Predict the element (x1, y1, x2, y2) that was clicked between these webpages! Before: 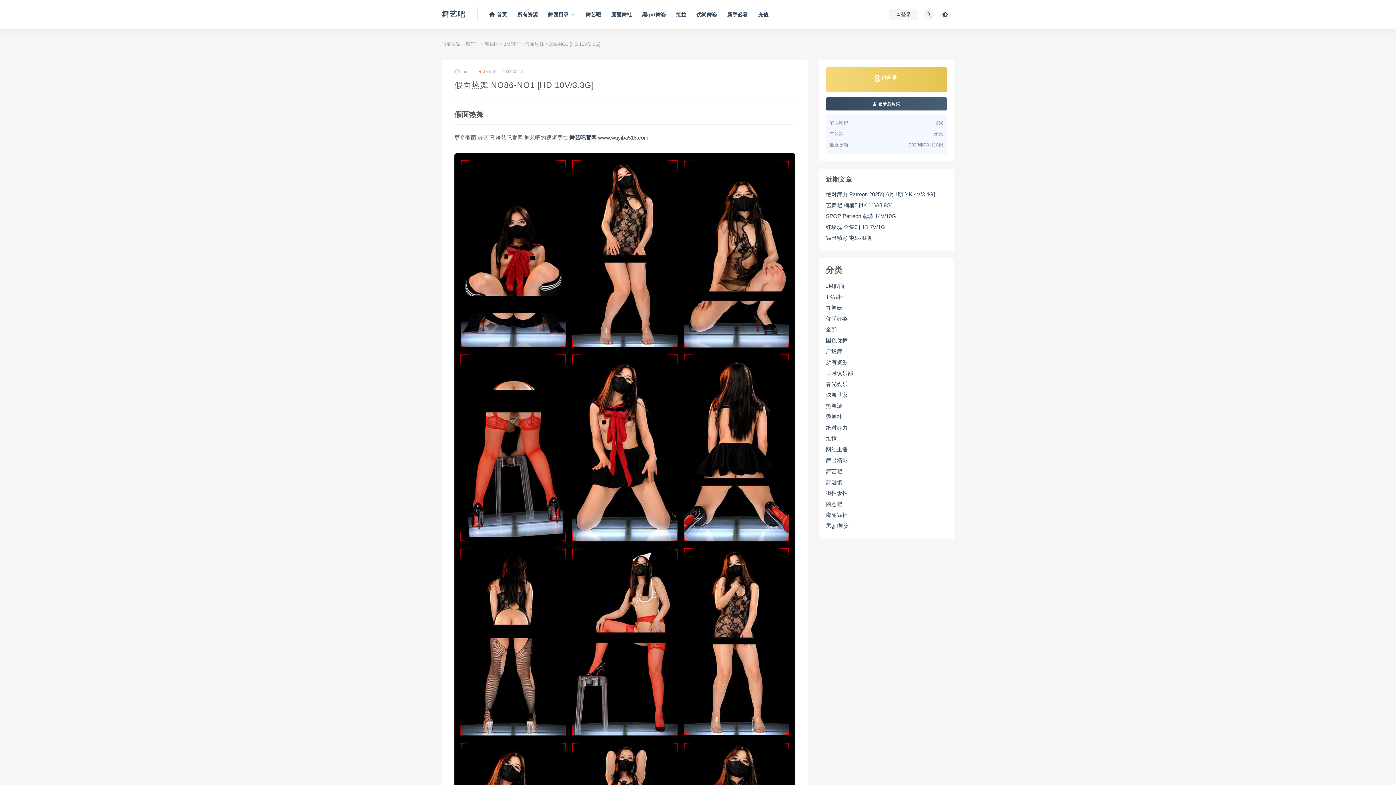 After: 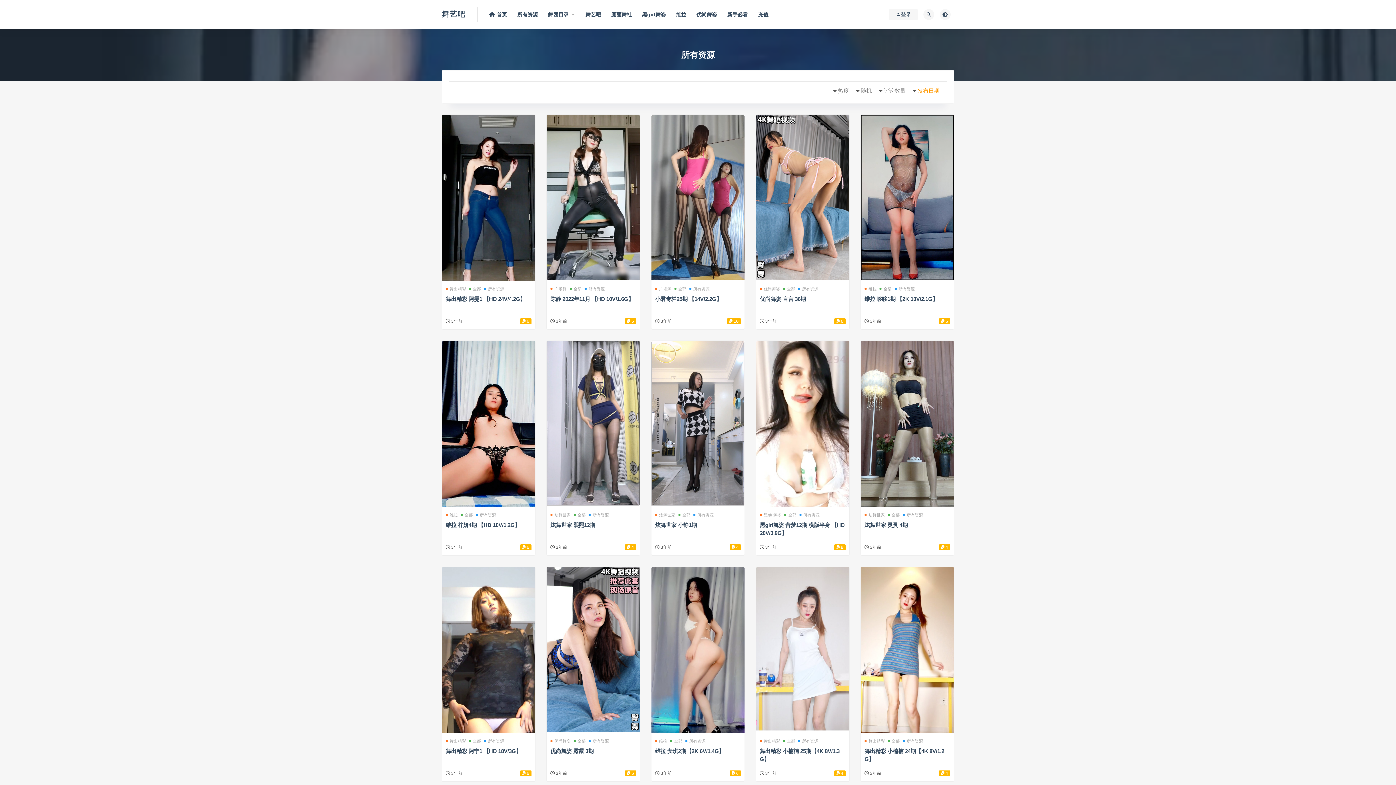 Action: label: 所有资源 bbox: (826, 358, 847, 366)